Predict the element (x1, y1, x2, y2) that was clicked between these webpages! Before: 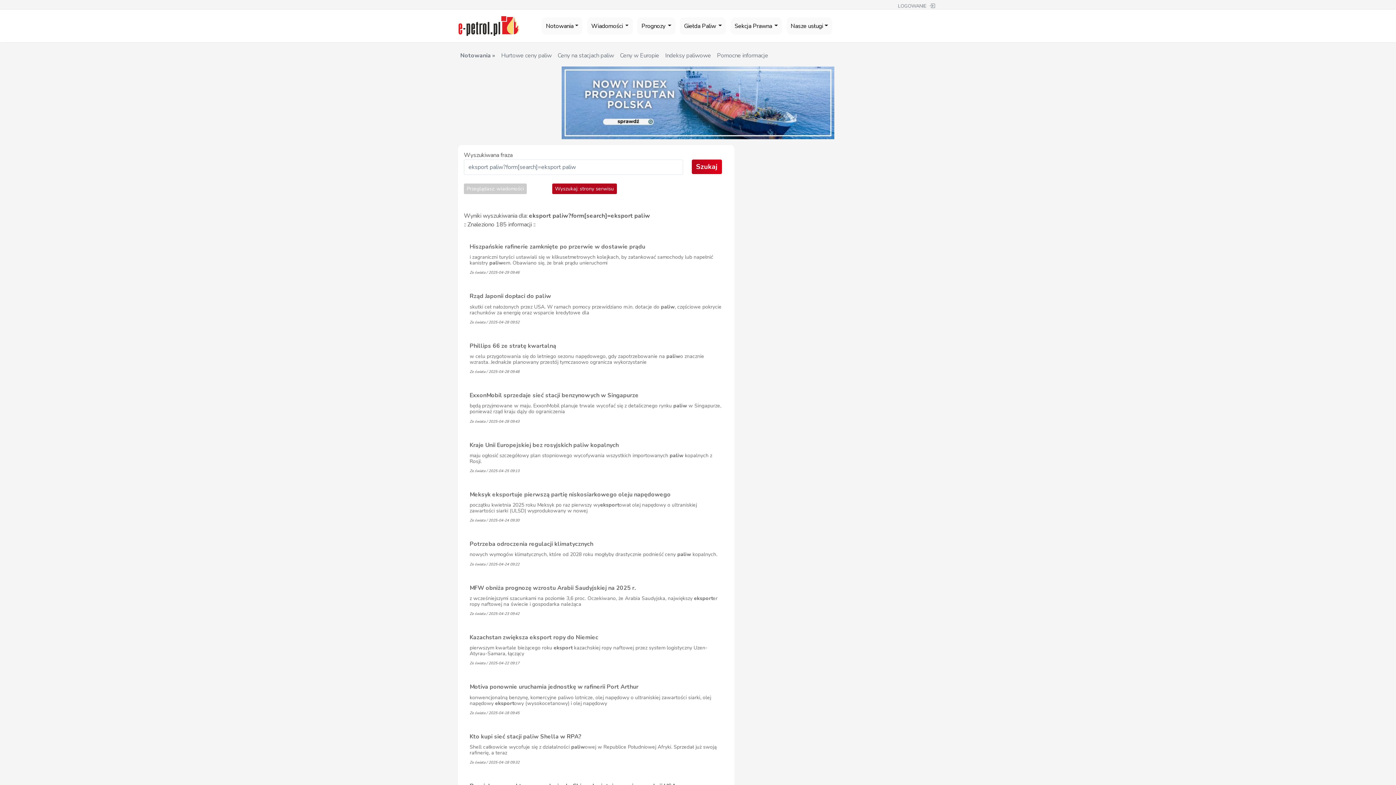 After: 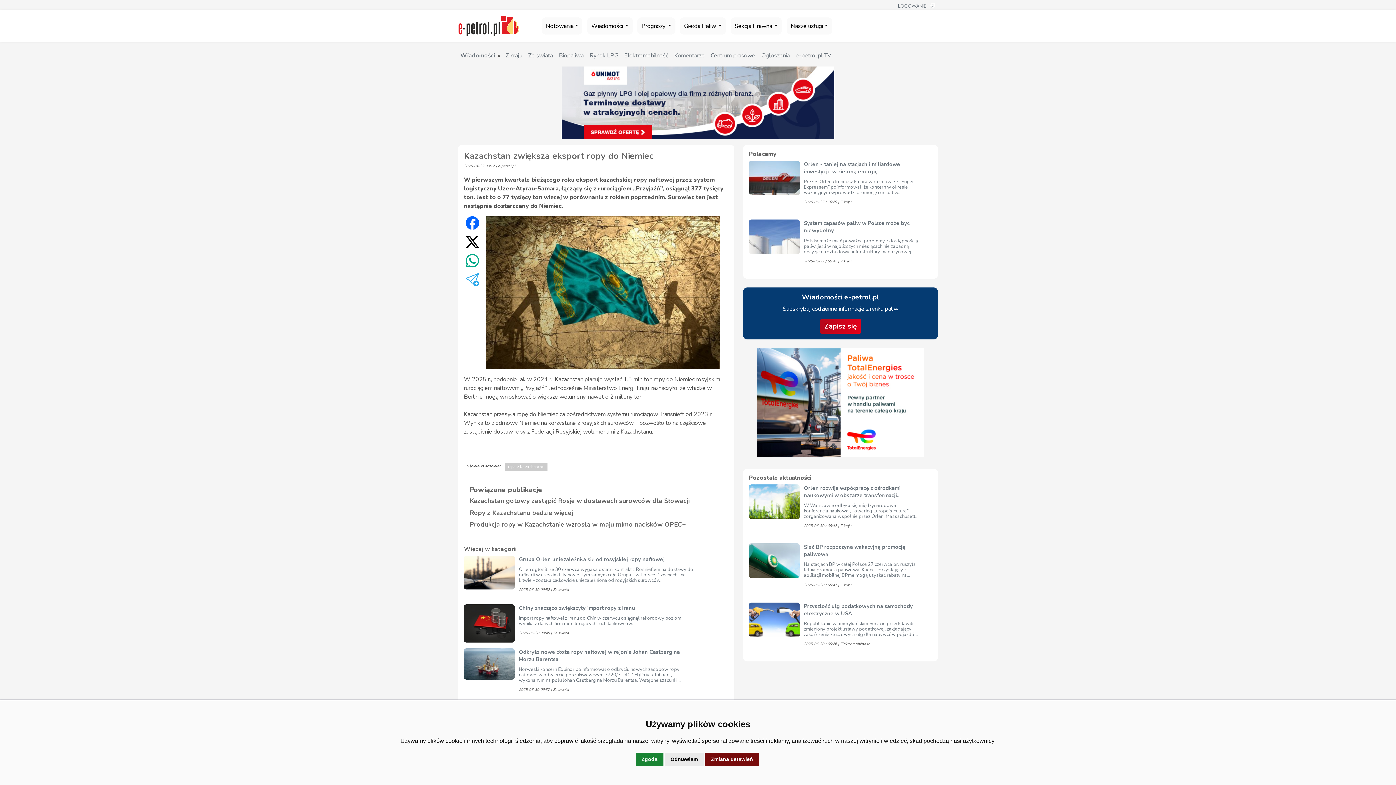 Action: label: Kazachstan zwiększa eksport ropy do Niemiec
pierwszym kwartale bieżącego roku eksport kazachskiej ropy naftowej przez system logistyczny Uzen-Atyrau-Samara, łączący

Ze świata / 2025-04-22 09:17 bbox: (464, 628, 728, 678)